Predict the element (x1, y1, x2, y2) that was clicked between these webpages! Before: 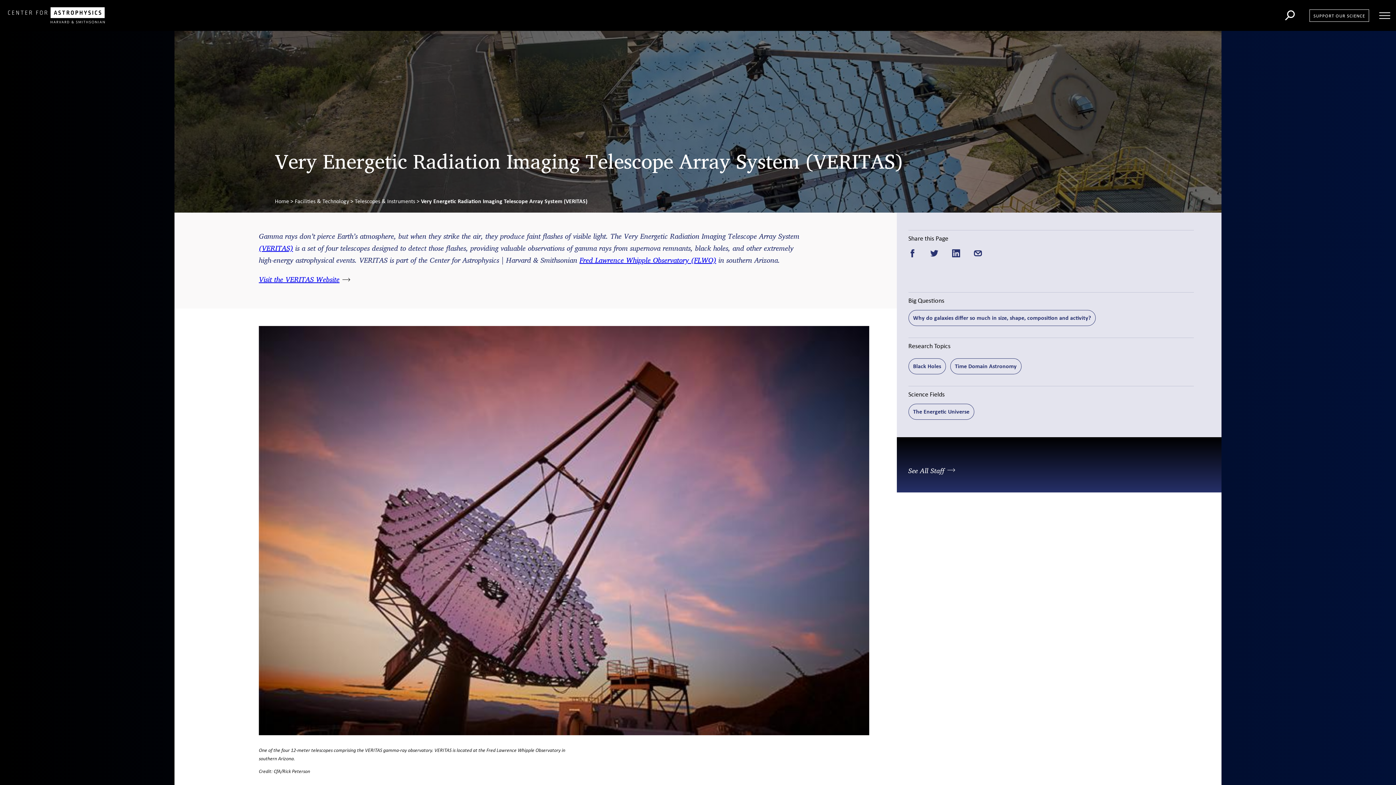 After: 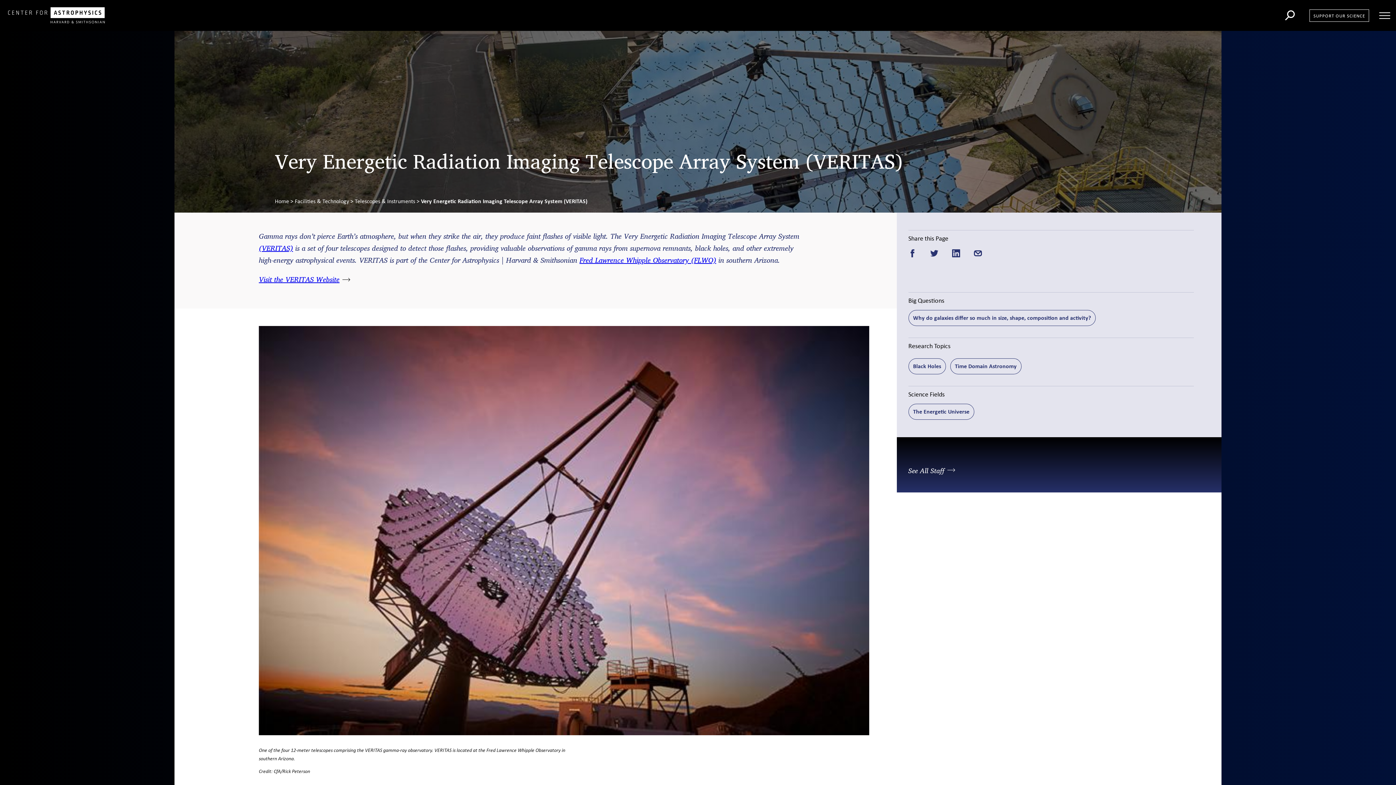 Action: bbox: (421, 197, 587, 204) label: Very Energetic Radiation Imaging Telescope Array System (VERITAS)